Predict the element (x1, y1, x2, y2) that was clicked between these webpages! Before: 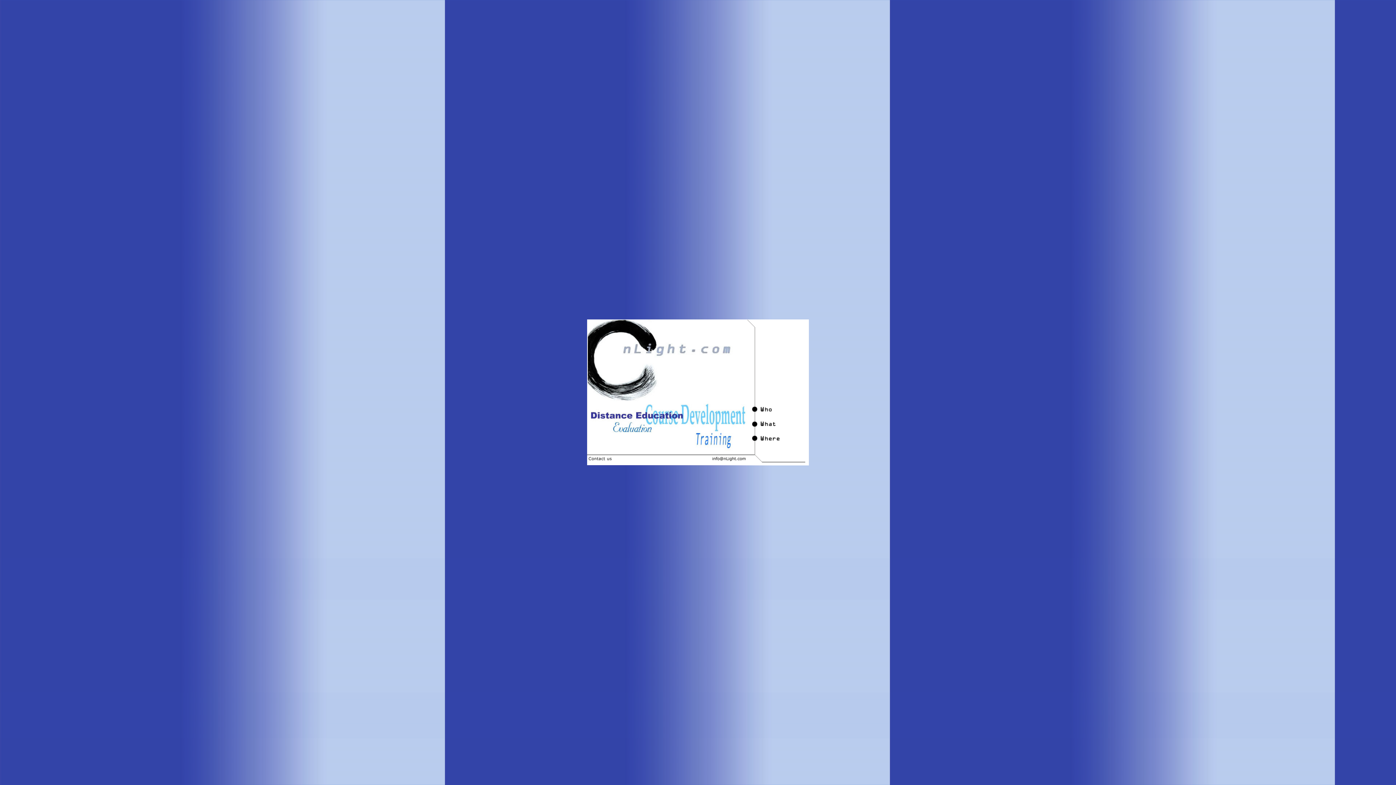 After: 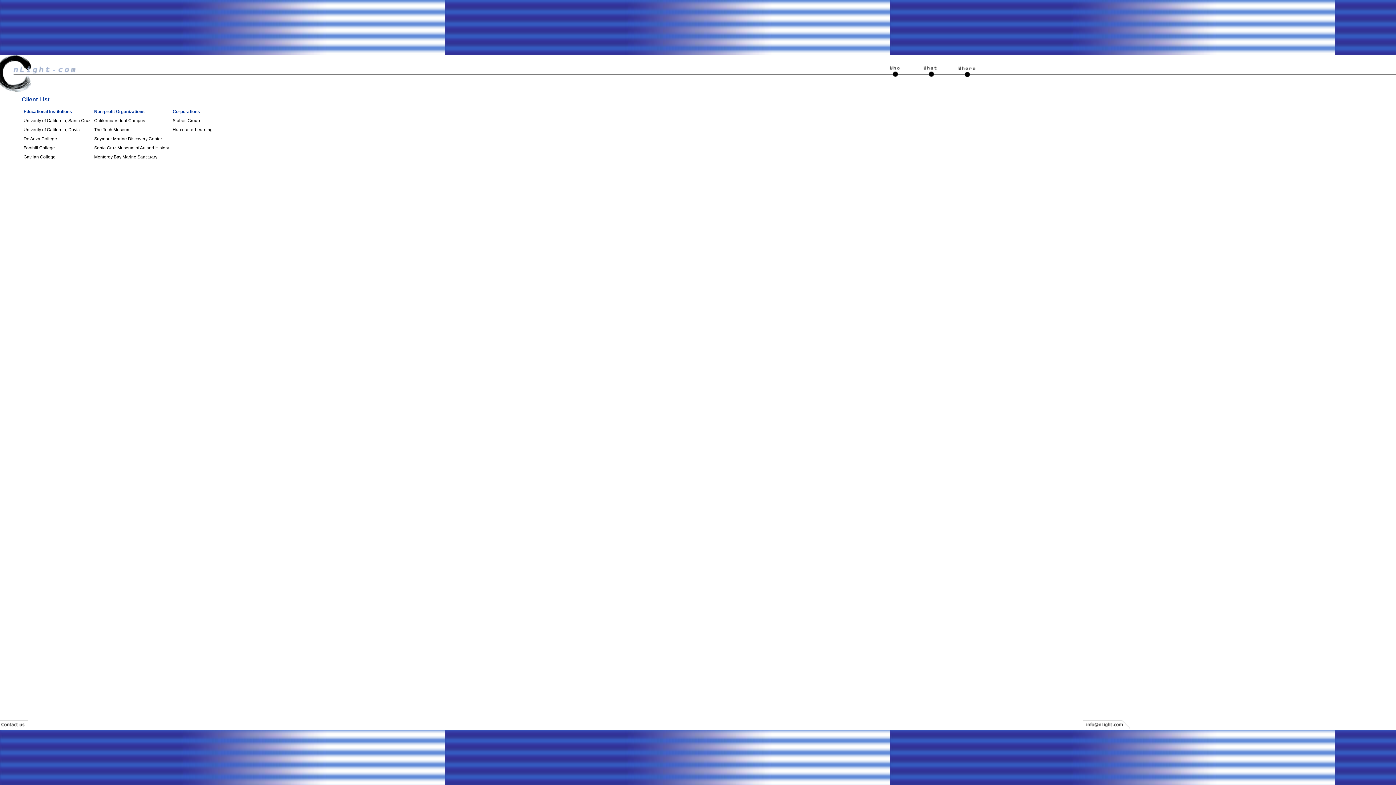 Action: bbox: (747, 448, 805, 454)